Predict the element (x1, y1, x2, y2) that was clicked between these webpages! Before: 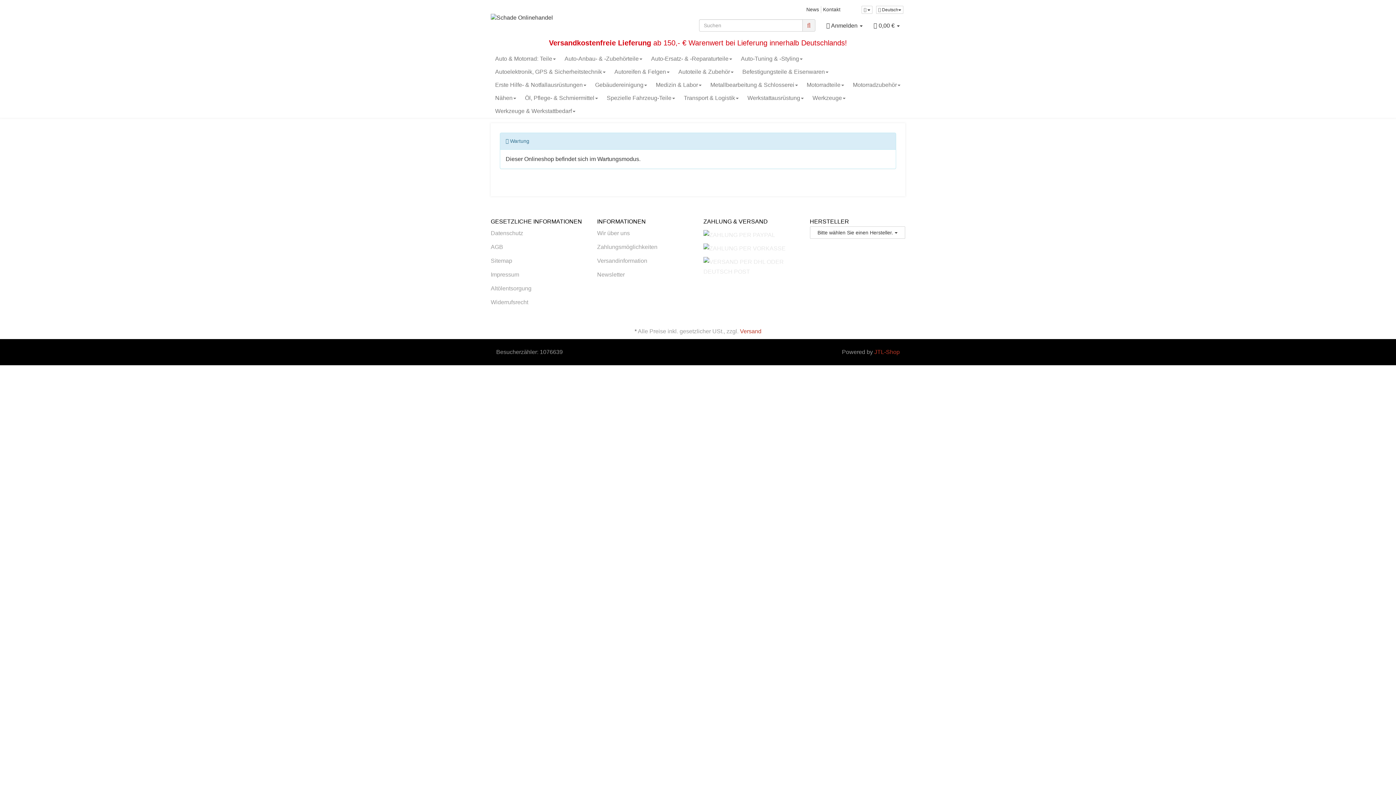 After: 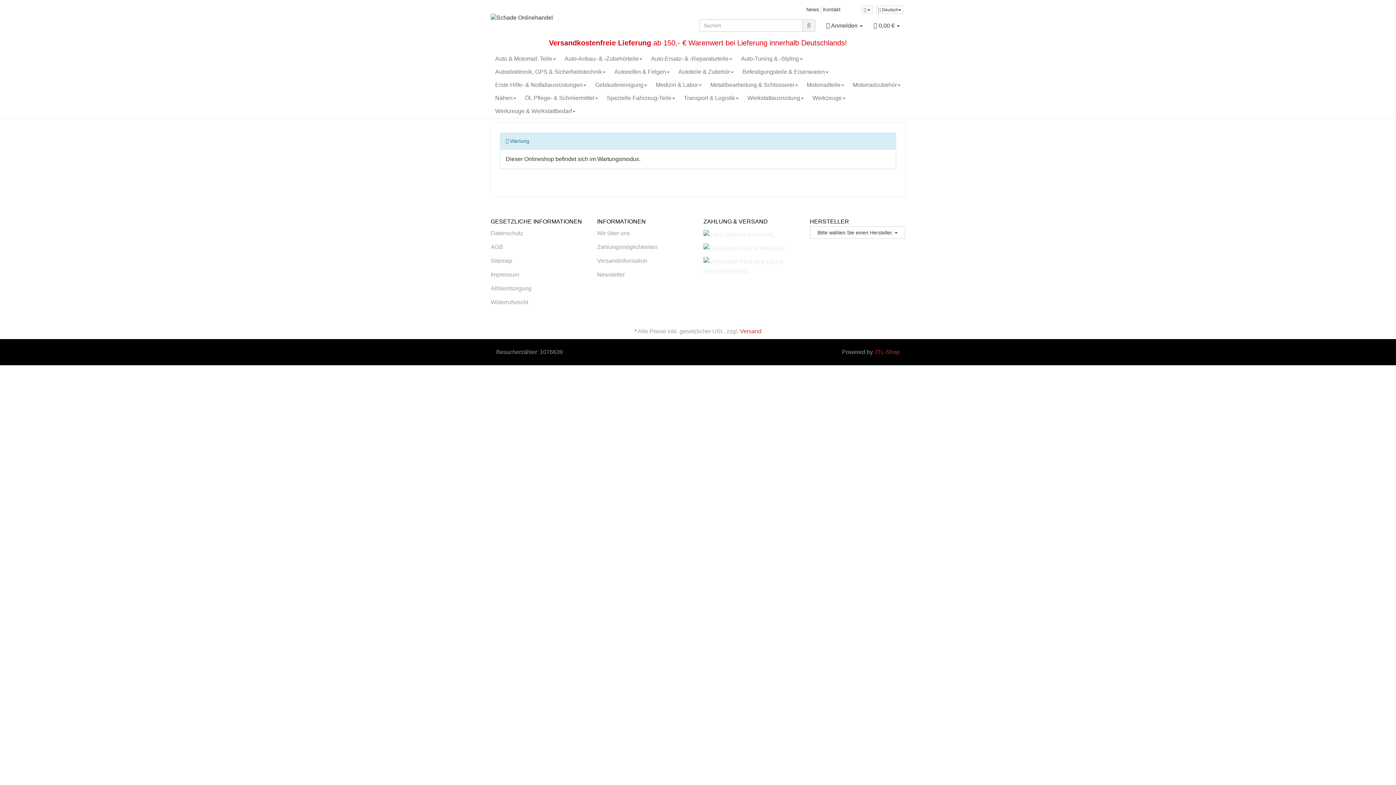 Action: bbox: (868, 19, 905, 32) label:  0,00 € 